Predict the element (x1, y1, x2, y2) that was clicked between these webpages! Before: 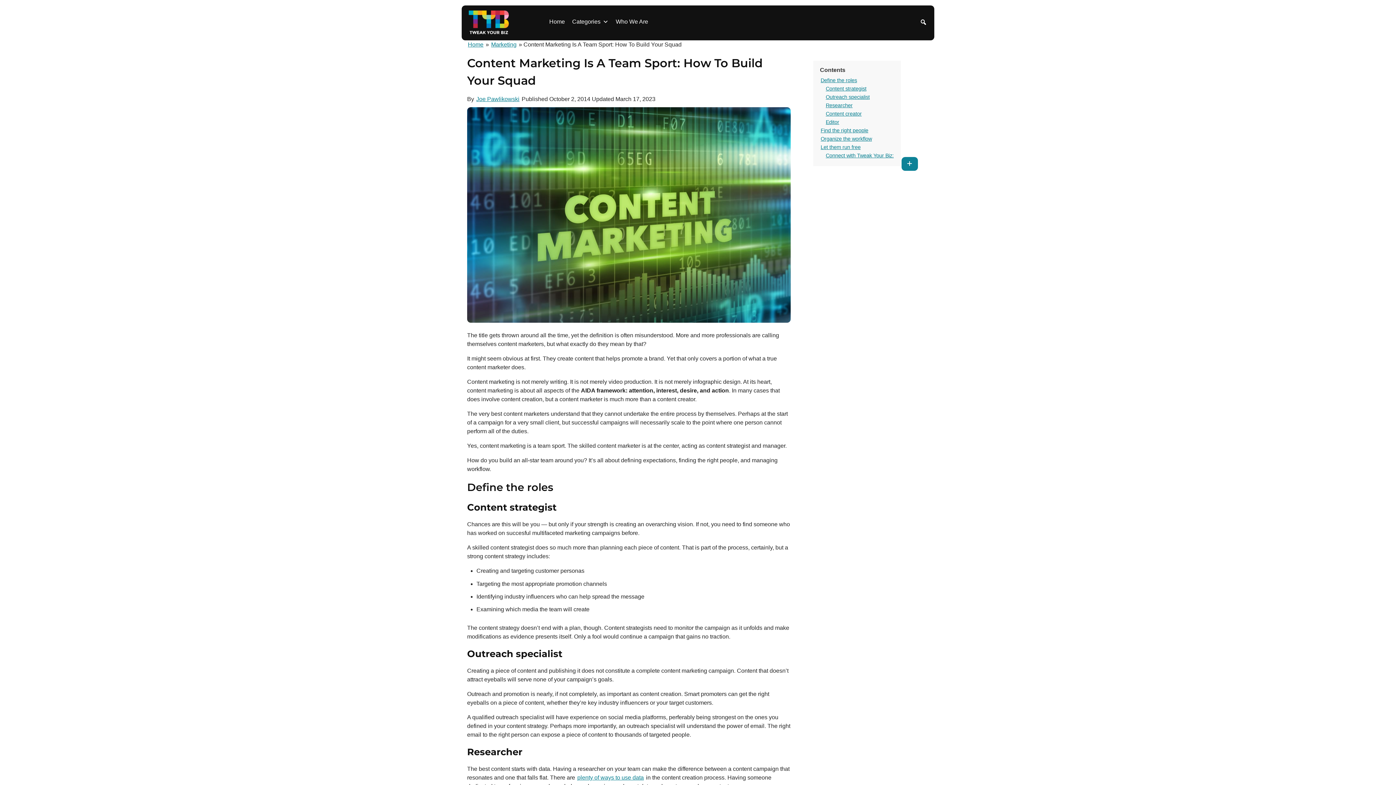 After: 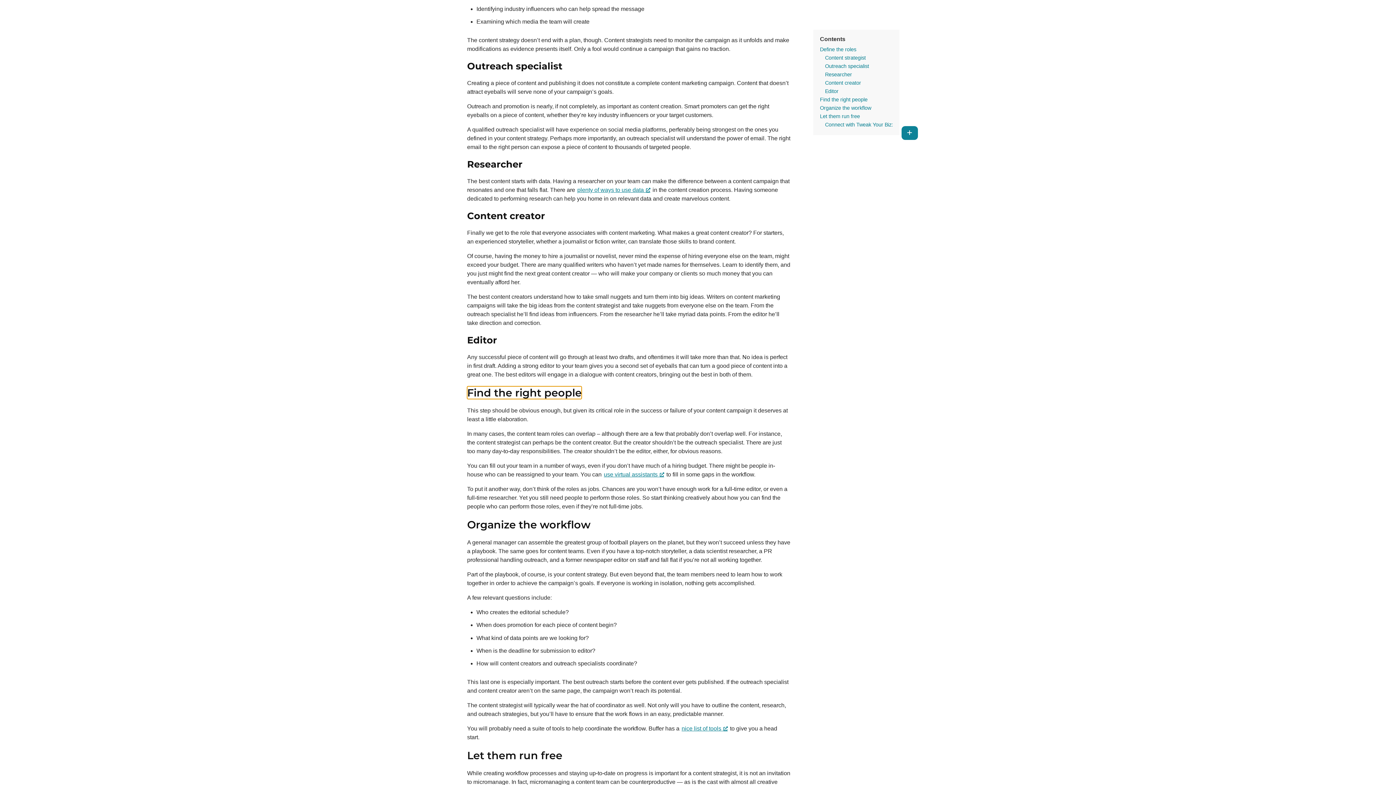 Action: bbox: (820, 126, 869, 134) label: Find the right people